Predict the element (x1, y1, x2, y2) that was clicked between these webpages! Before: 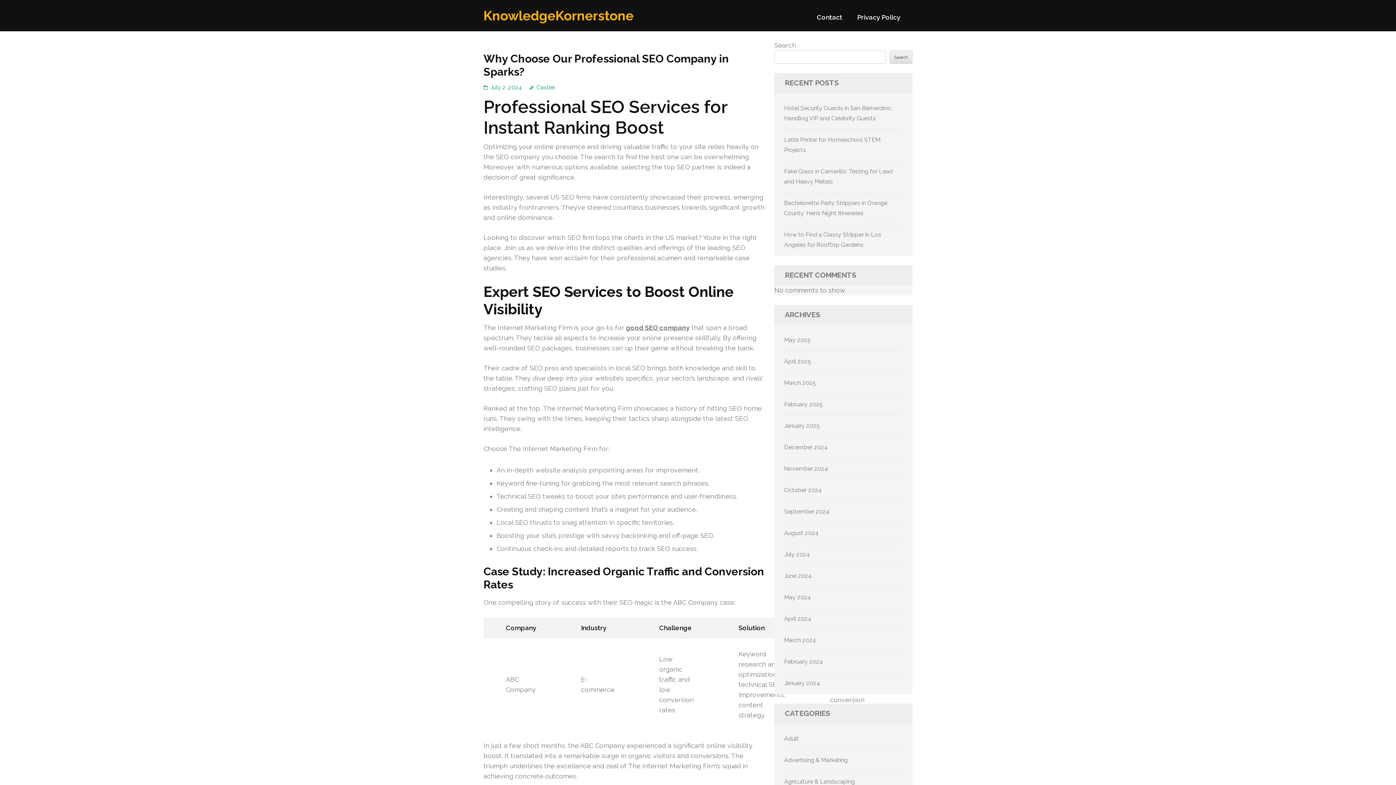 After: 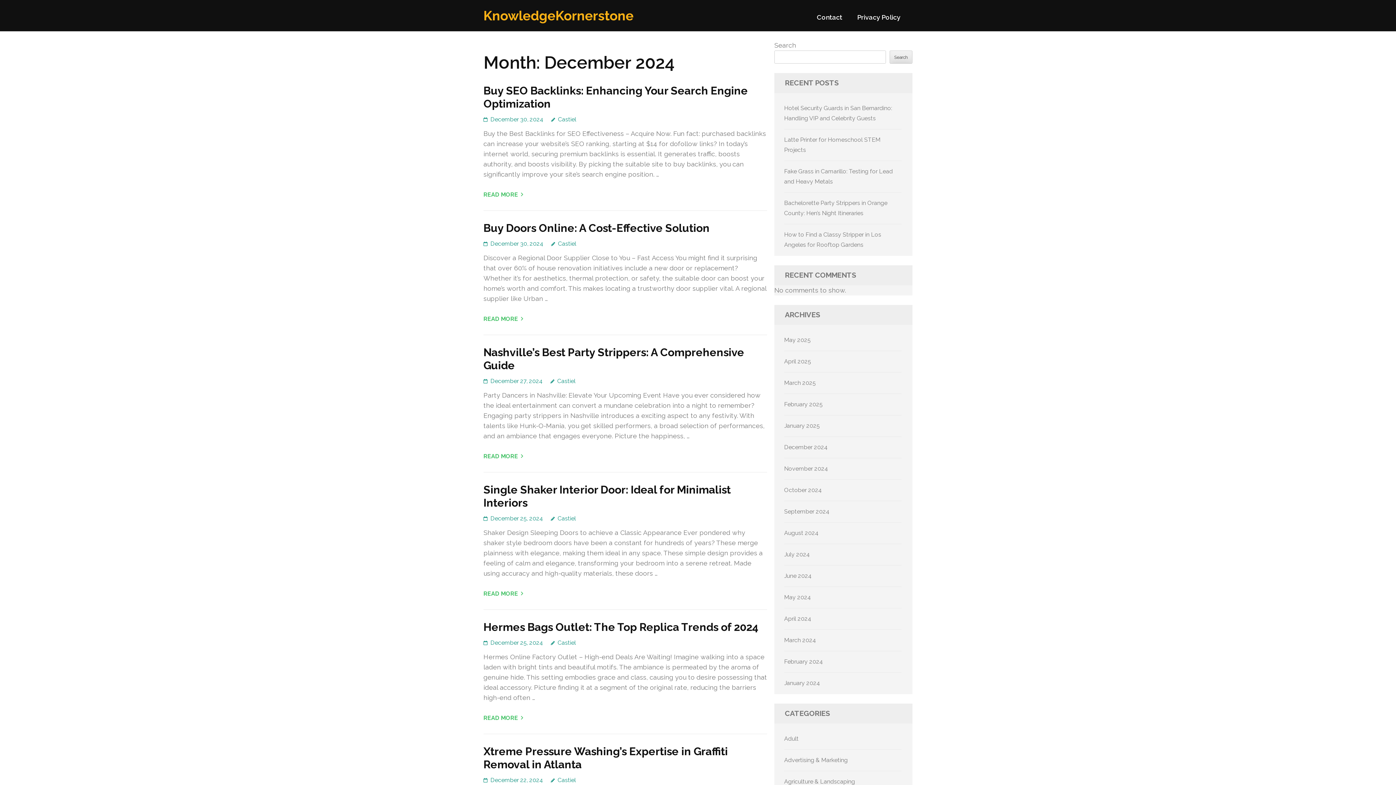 Action: label: December 2024 bbox: (784, 444, 828, 450)